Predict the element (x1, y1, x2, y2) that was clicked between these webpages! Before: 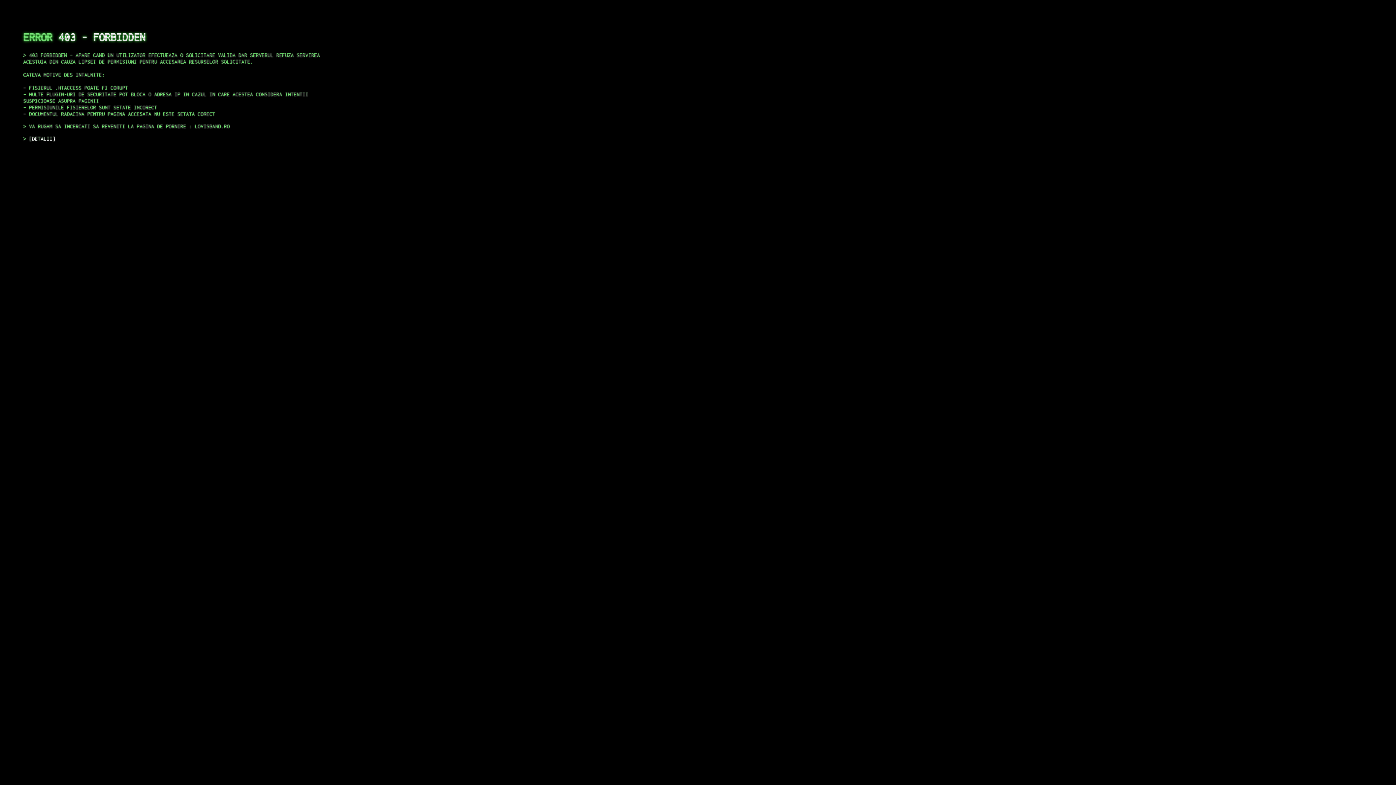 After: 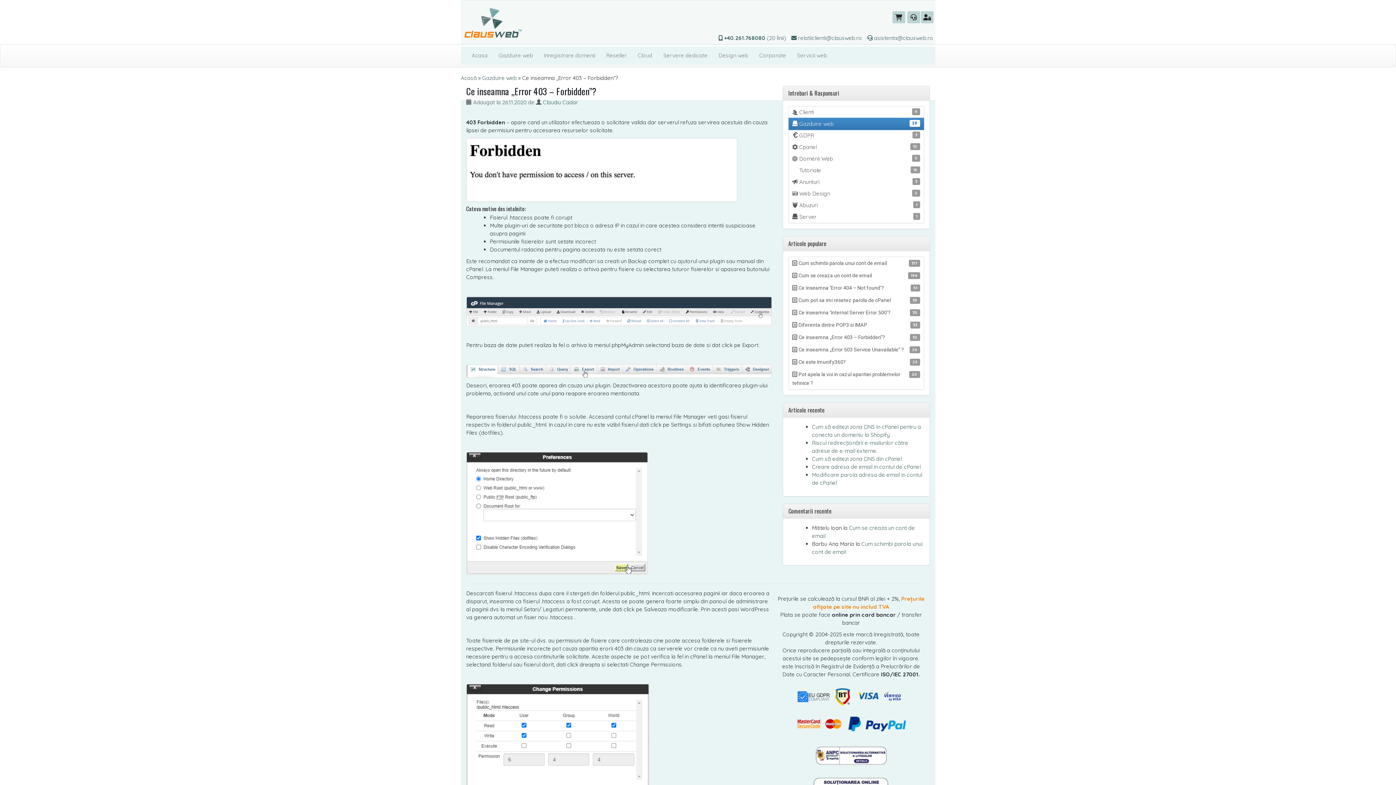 Action: bbox: (29, 135, 55, 141) label: DETALII